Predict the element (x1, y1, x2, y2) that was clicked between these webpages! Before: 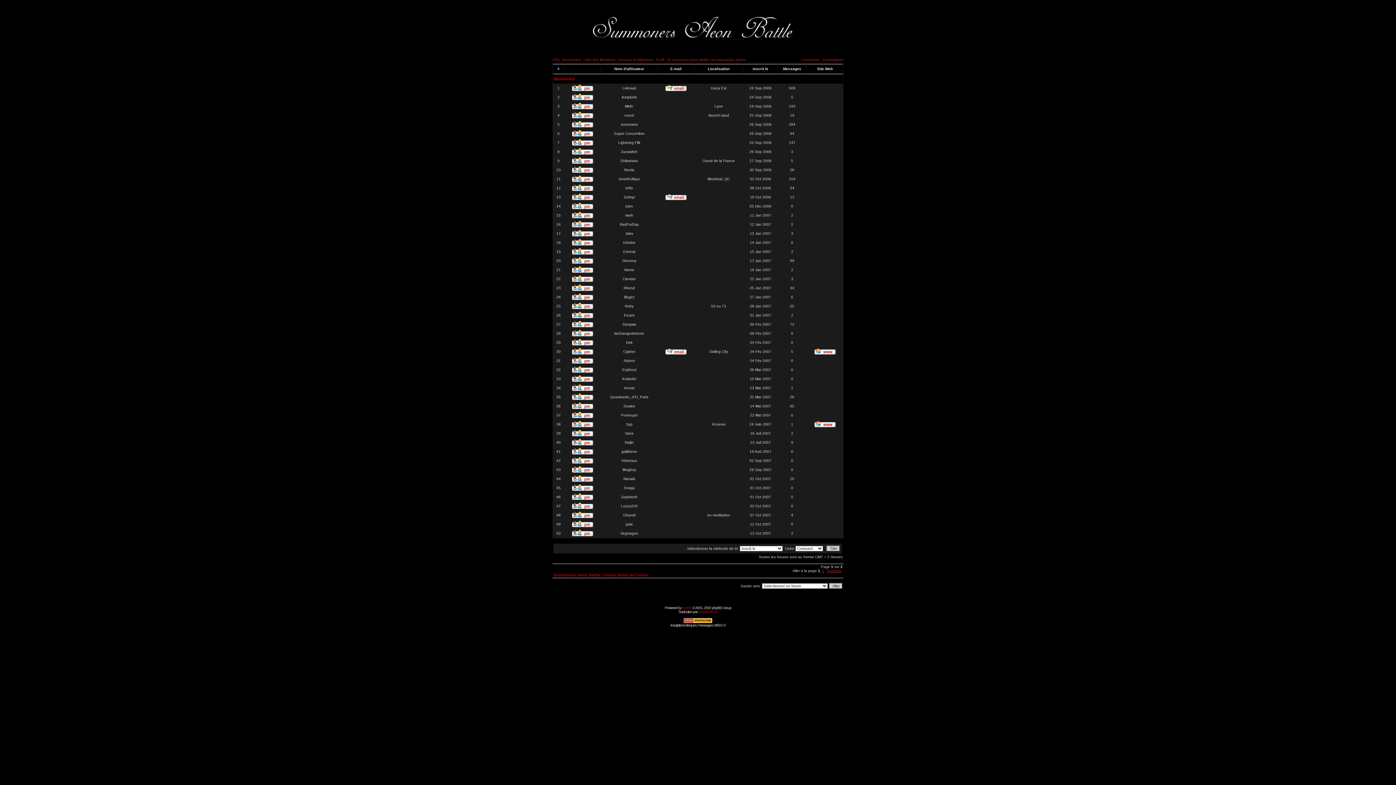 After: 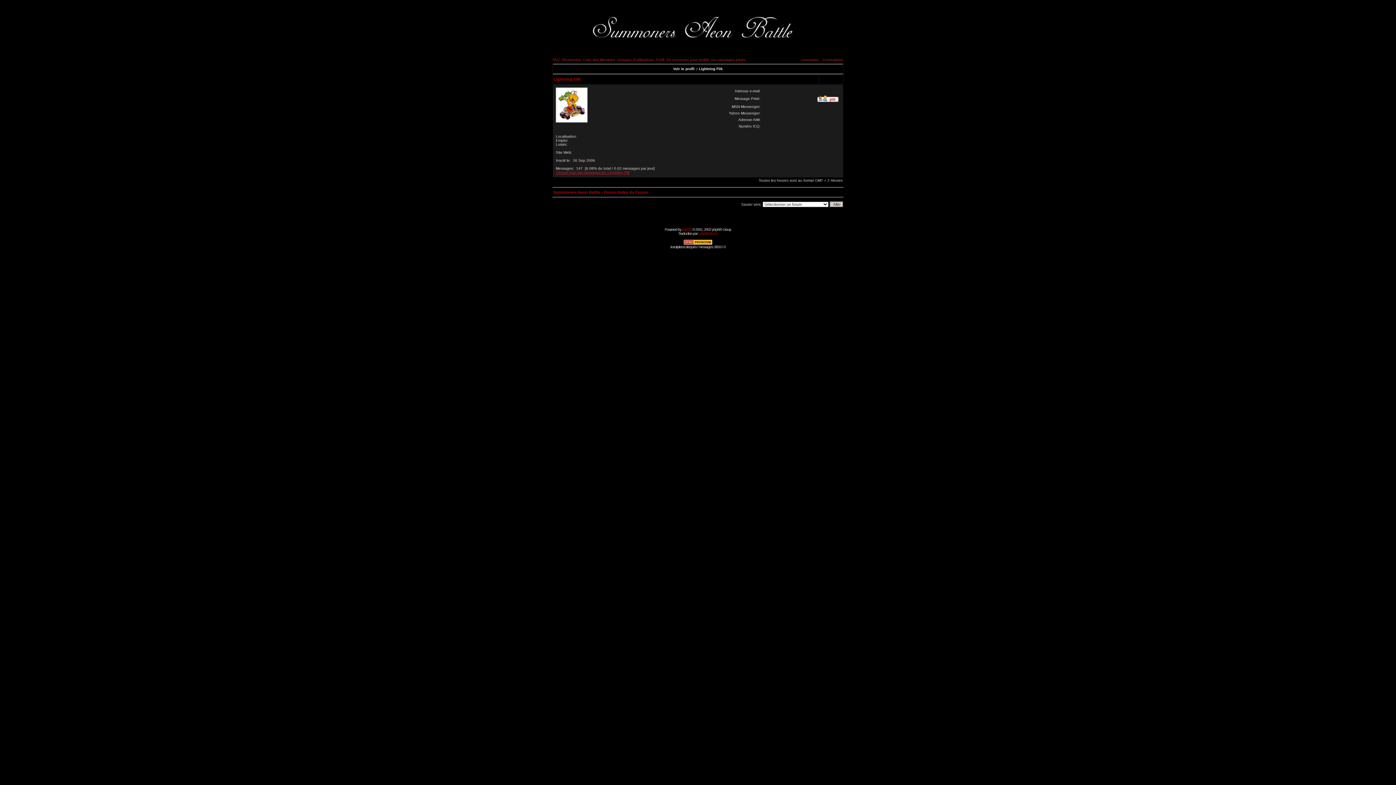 Action: label: Lightning Flik bbox: (618, 140, 640, 144)